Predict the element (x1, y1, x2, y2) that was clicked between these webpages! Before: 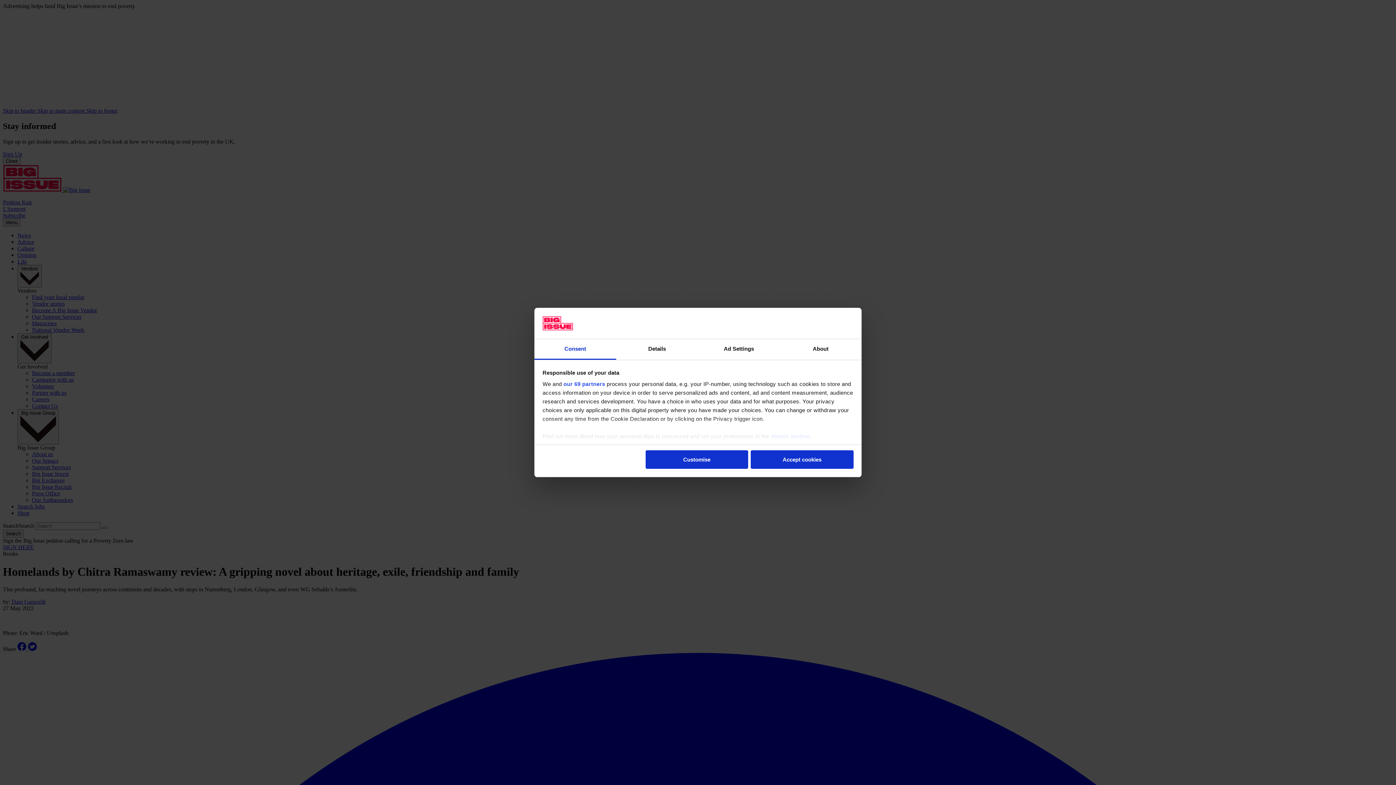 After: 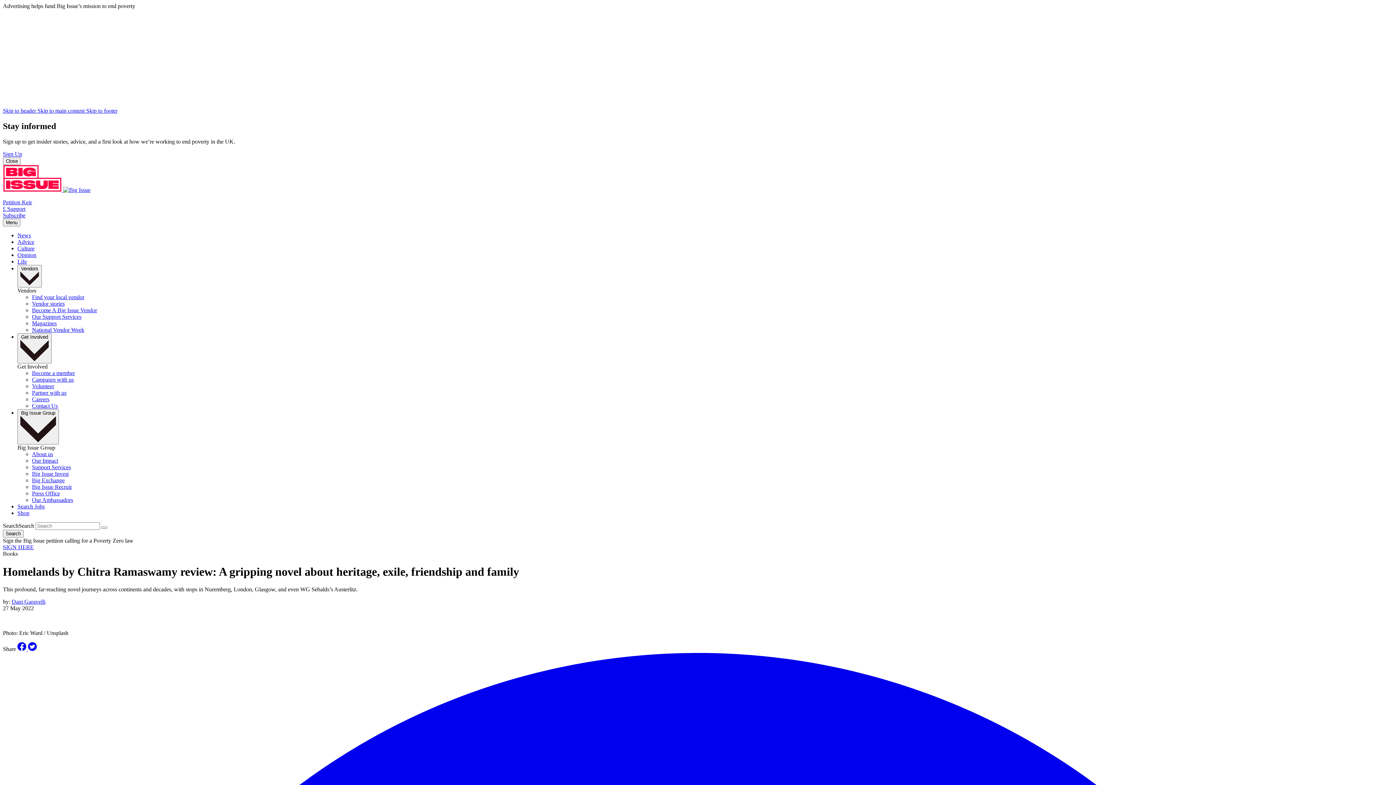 Action: bbox: (751, 450, 853, 468) label: Accept cookies